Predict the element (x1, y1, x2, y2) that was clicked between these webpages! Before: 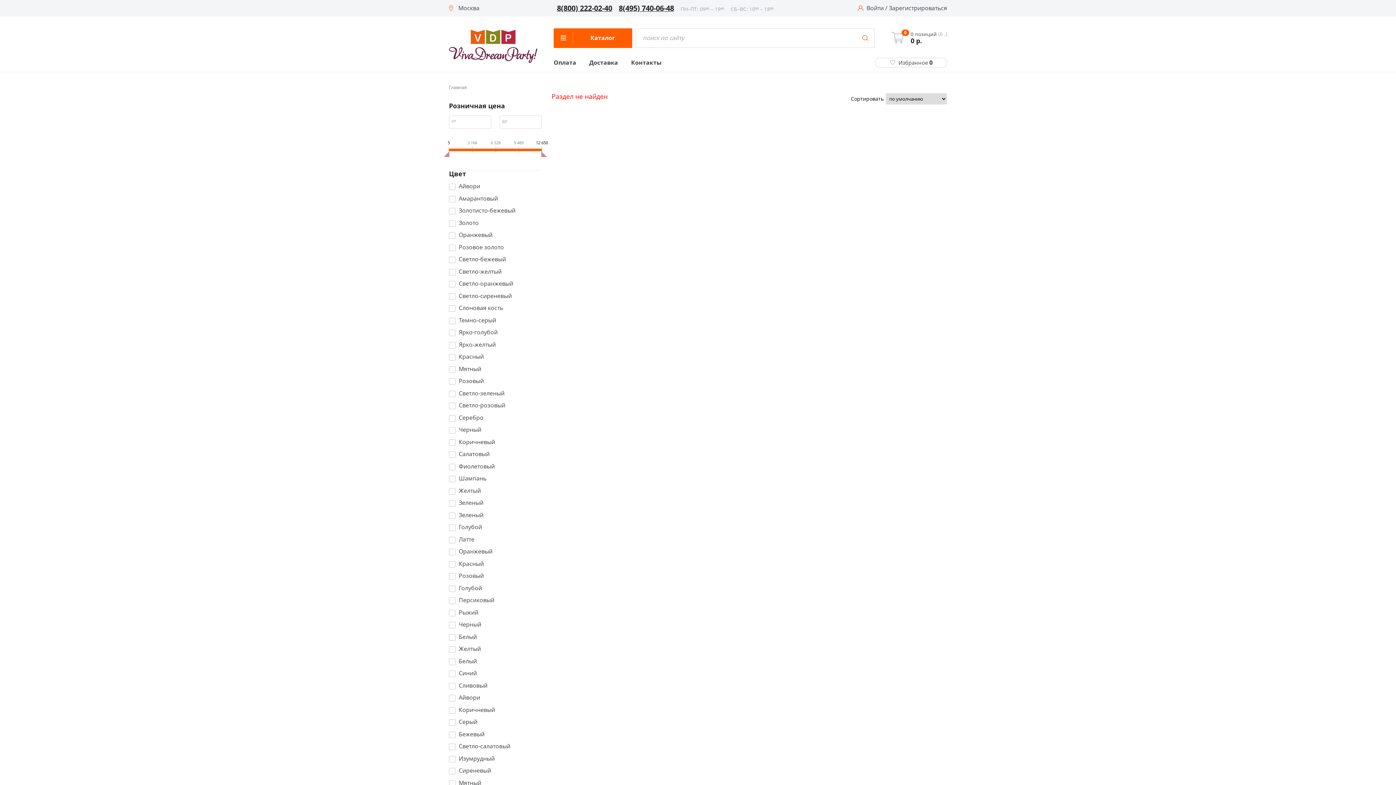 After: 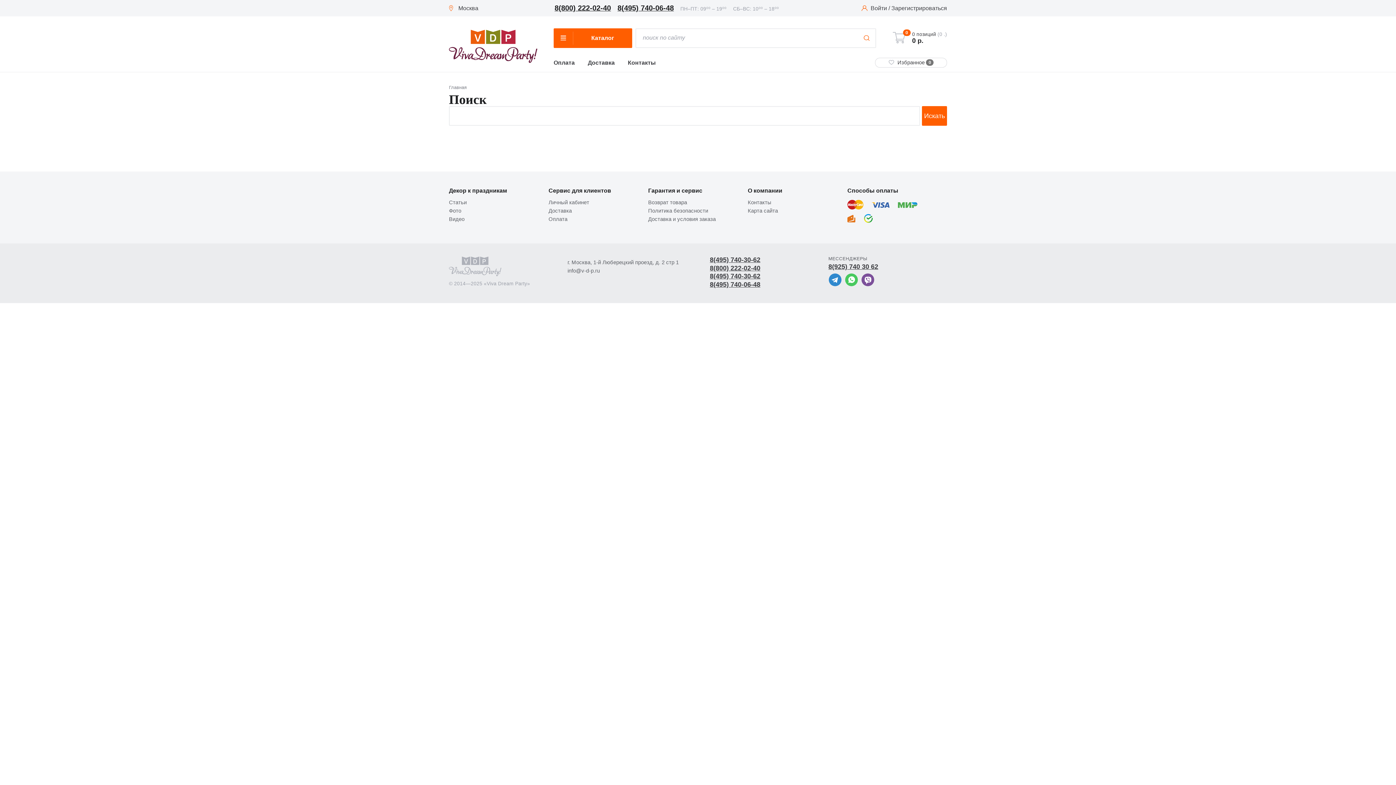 Action: bbox: (862, 35, 868, 40) label: search